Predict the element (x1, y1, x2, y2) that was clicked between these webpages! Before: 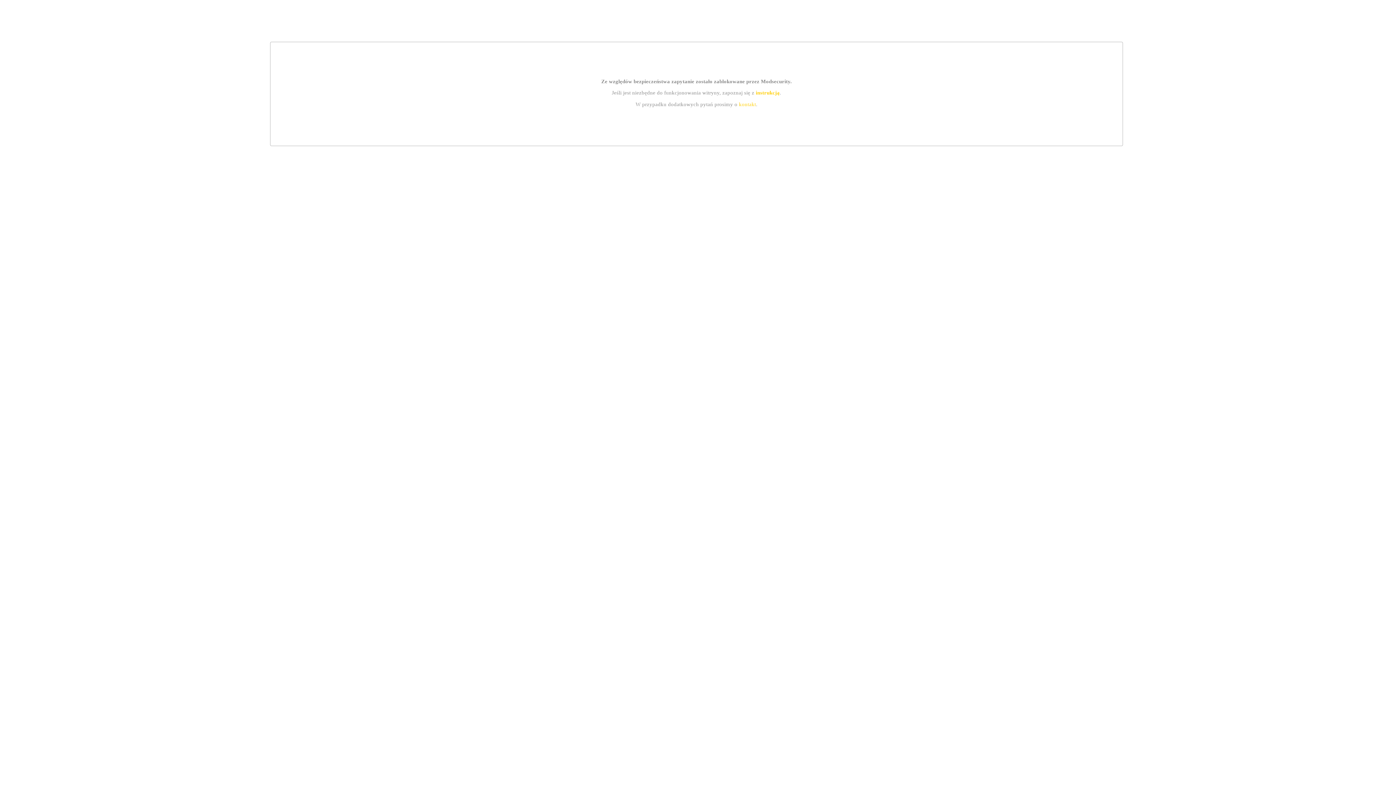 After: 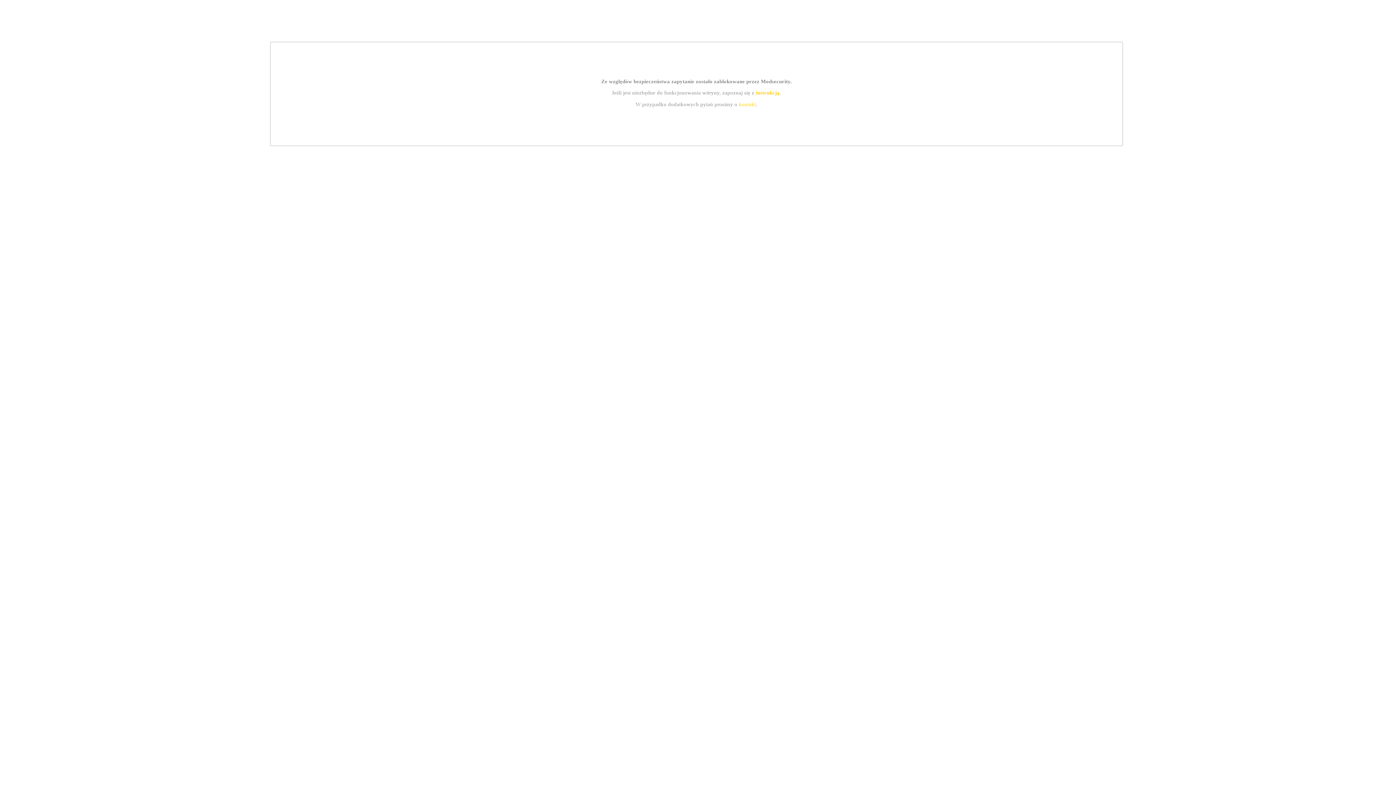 Action: bbox: (755, 89, 779, 95) label: instrukcją